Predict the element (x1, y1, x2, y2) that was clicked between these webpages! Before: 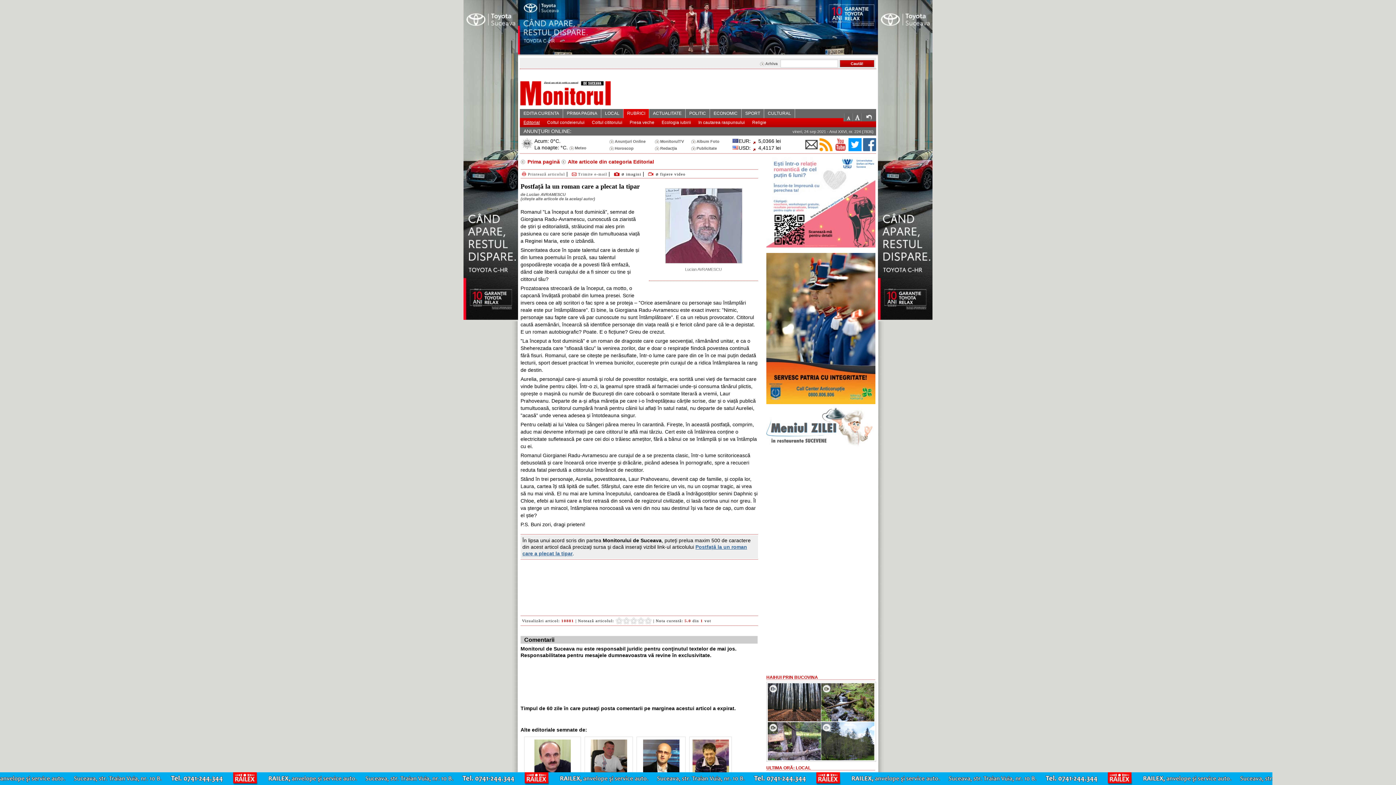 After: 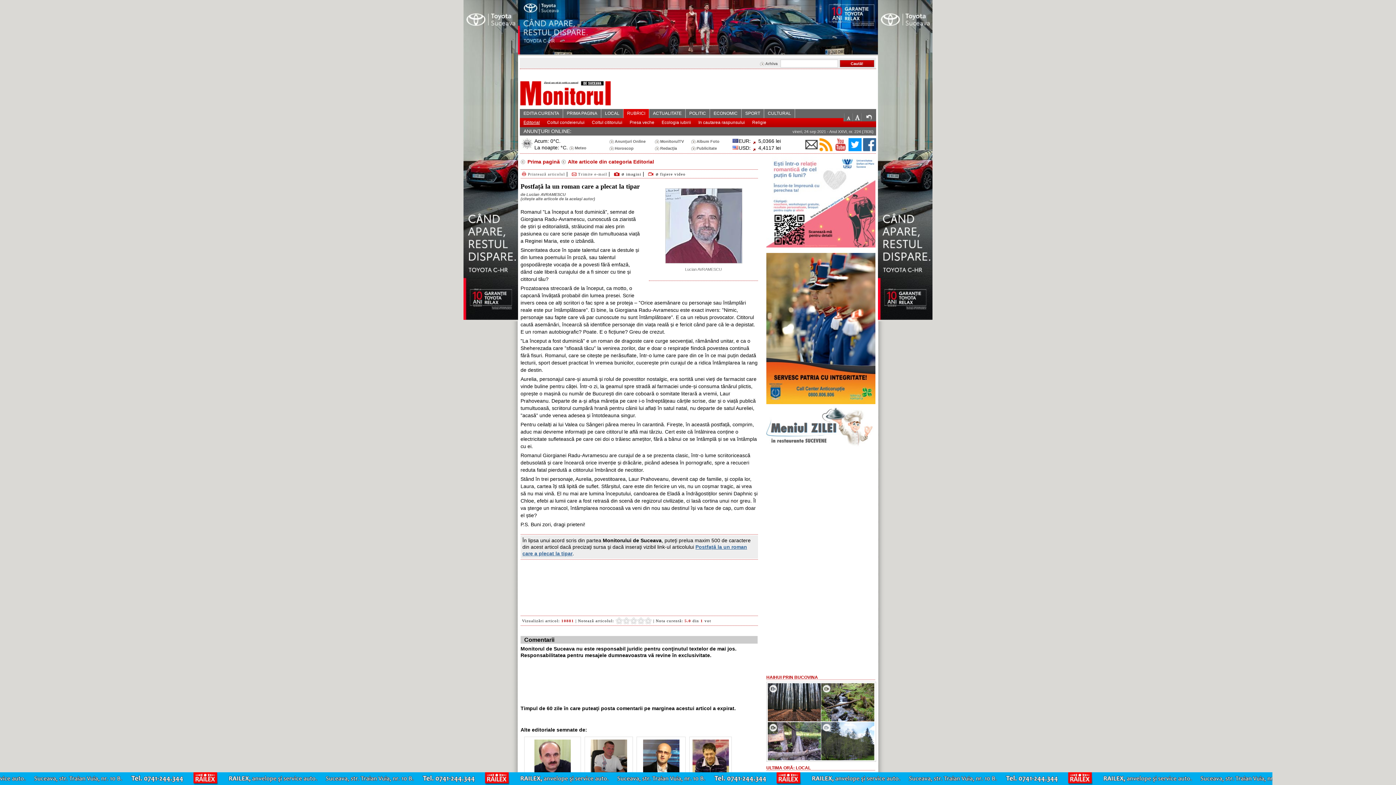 Action: bbox: (834, 141, 847, 147)